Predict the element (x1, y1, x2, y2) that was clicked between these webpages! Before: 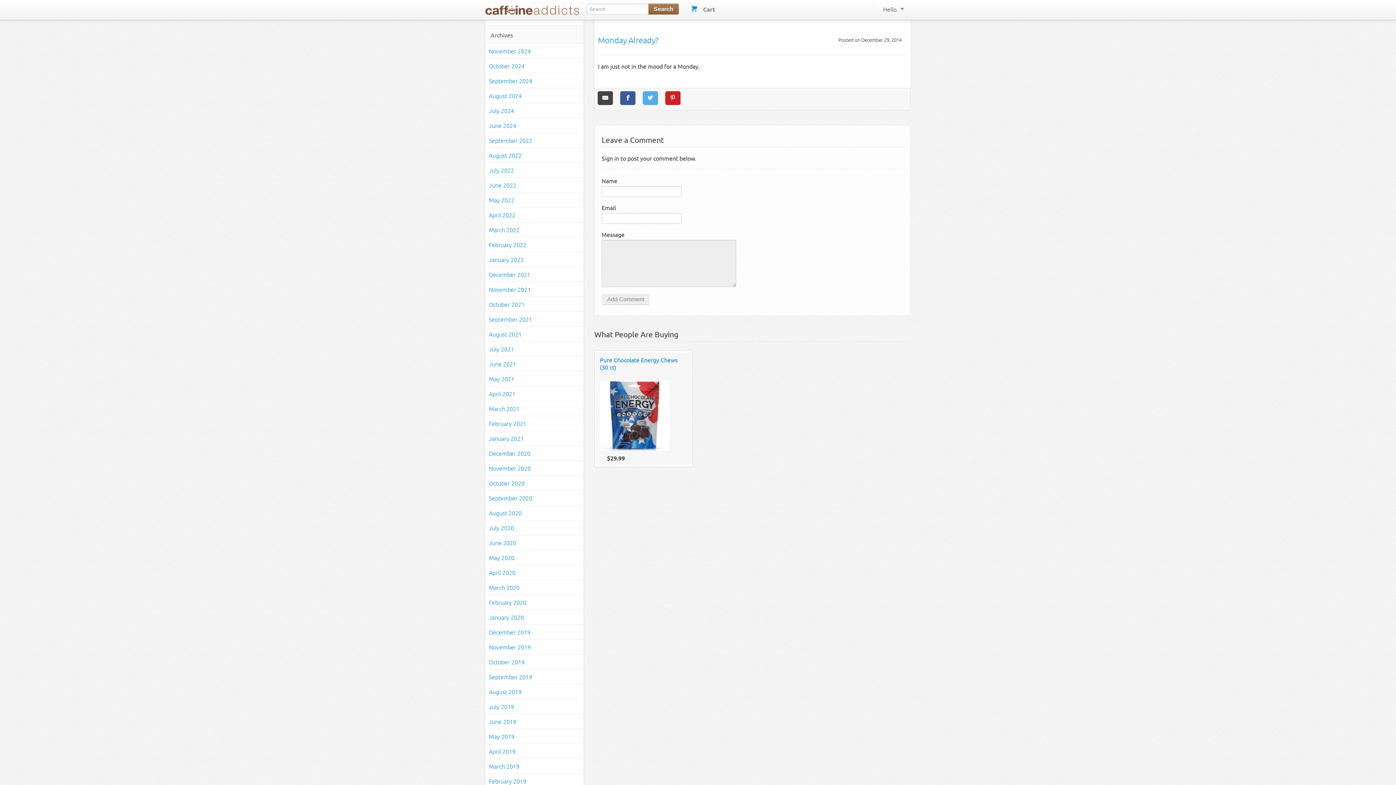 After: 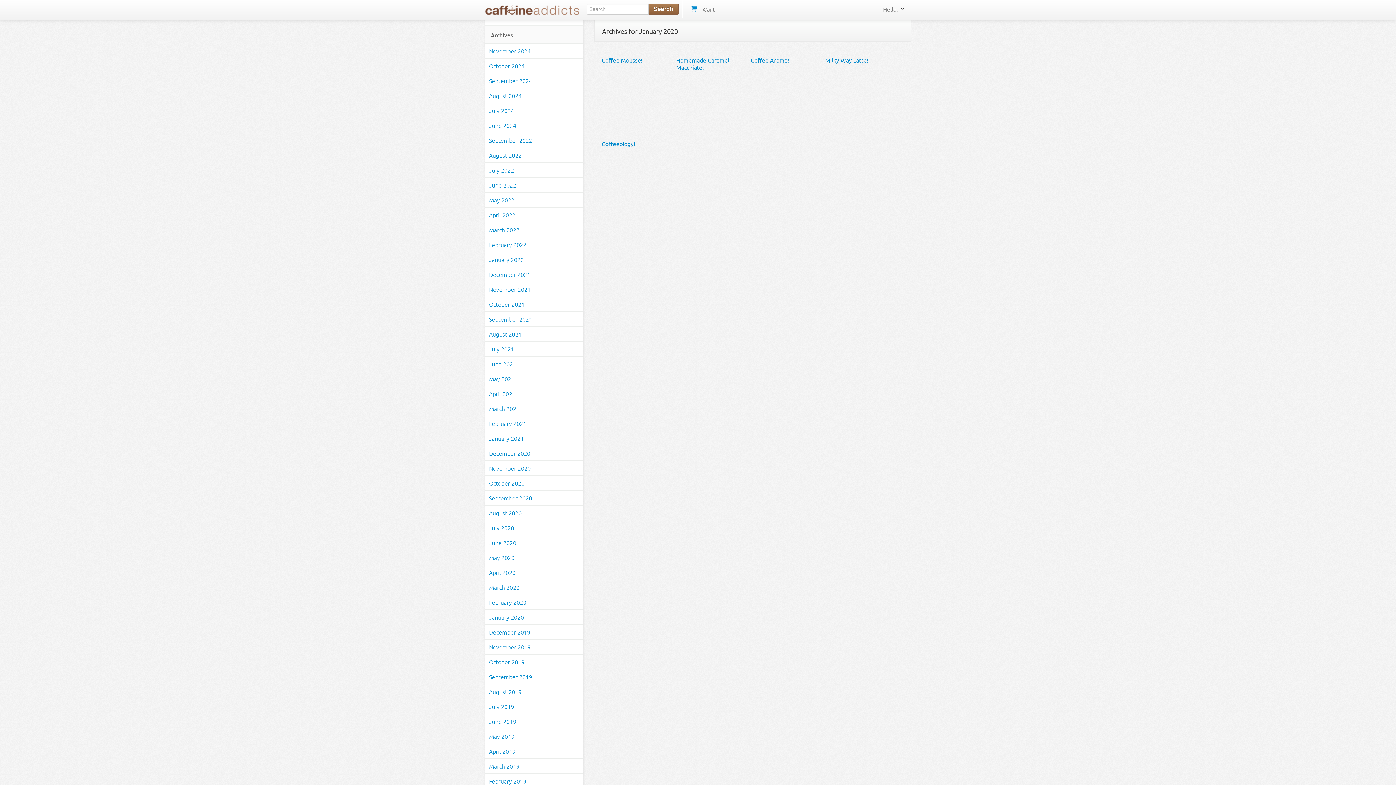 Action: label: January 2020 bbox: (485, 609, 583, 624)